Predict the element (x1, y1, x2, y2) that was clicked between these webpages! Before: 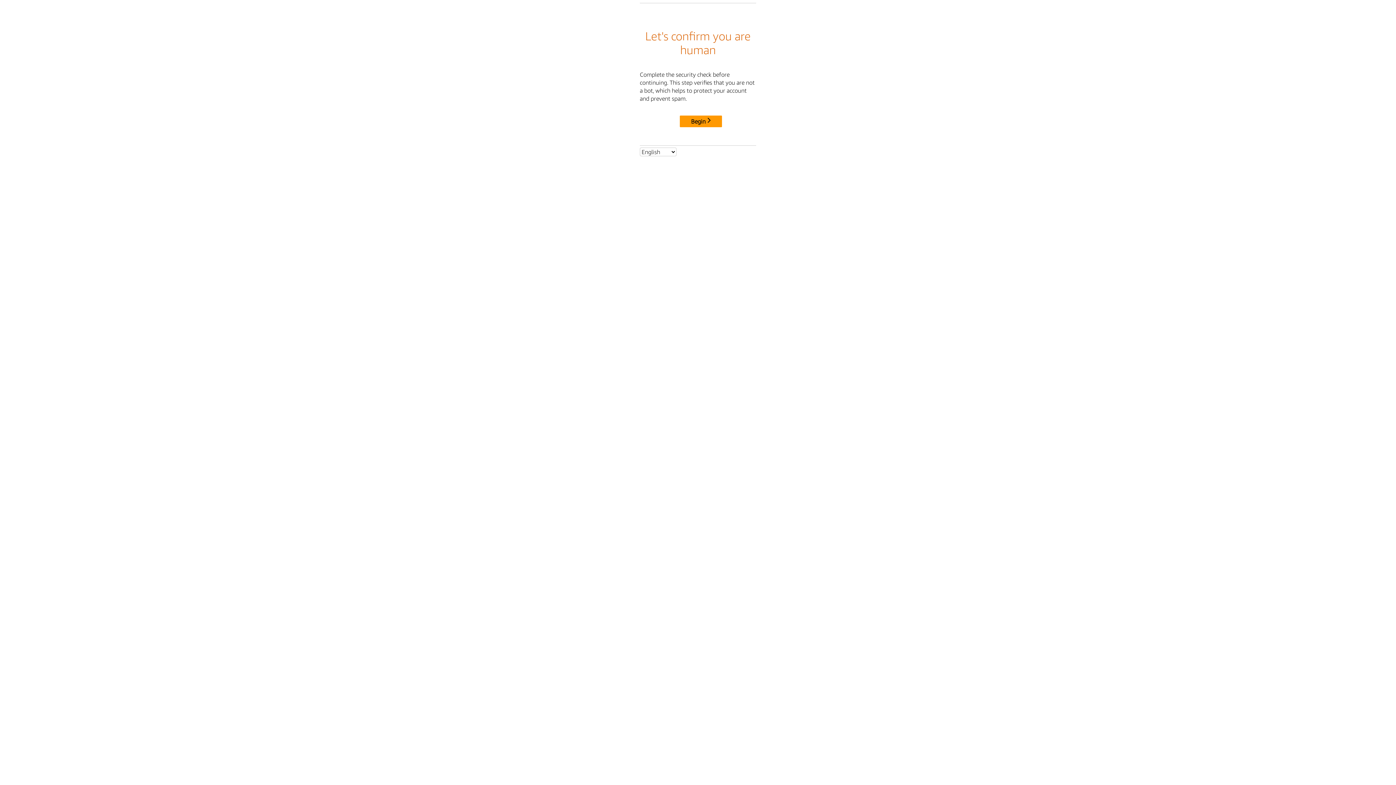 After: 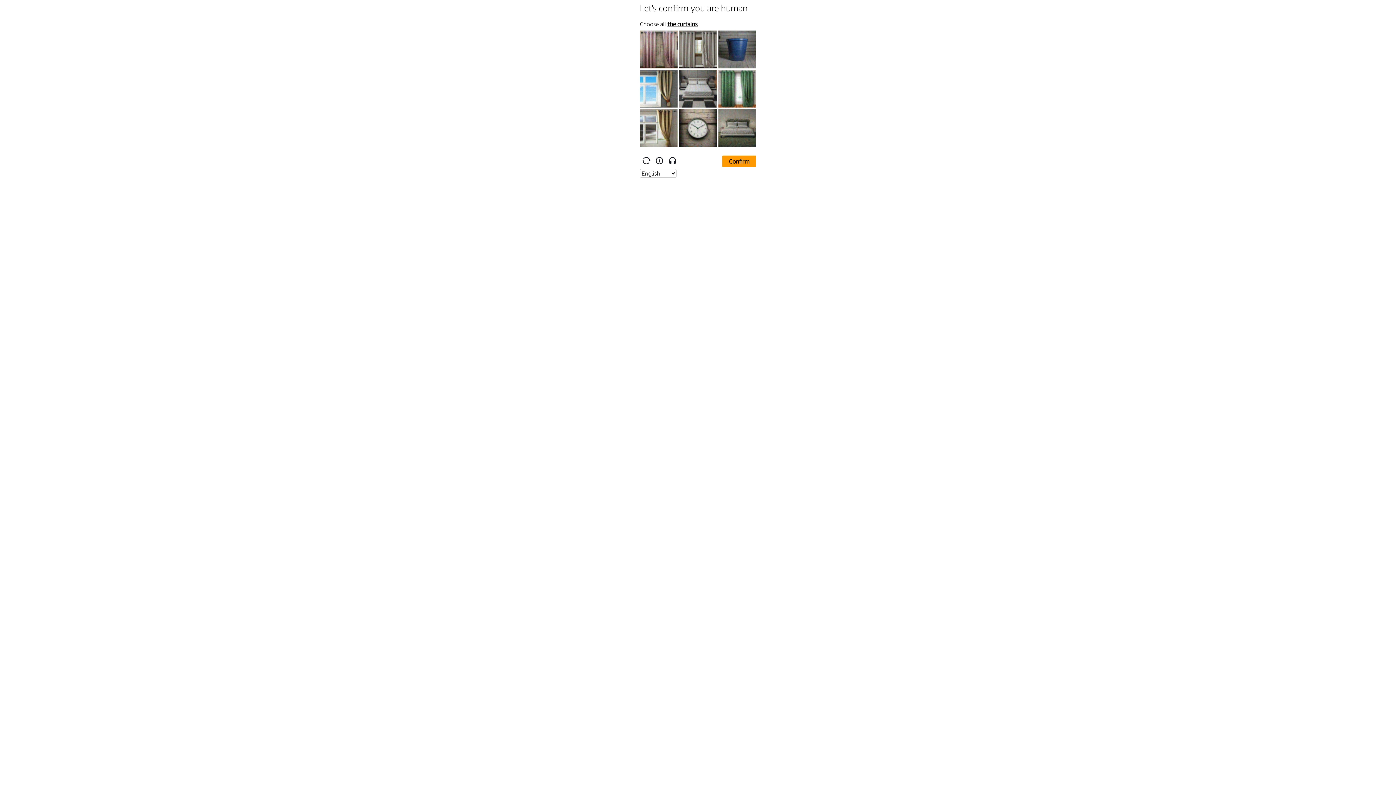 Action: label: Begin bbox: (680, 115, 722, 127)